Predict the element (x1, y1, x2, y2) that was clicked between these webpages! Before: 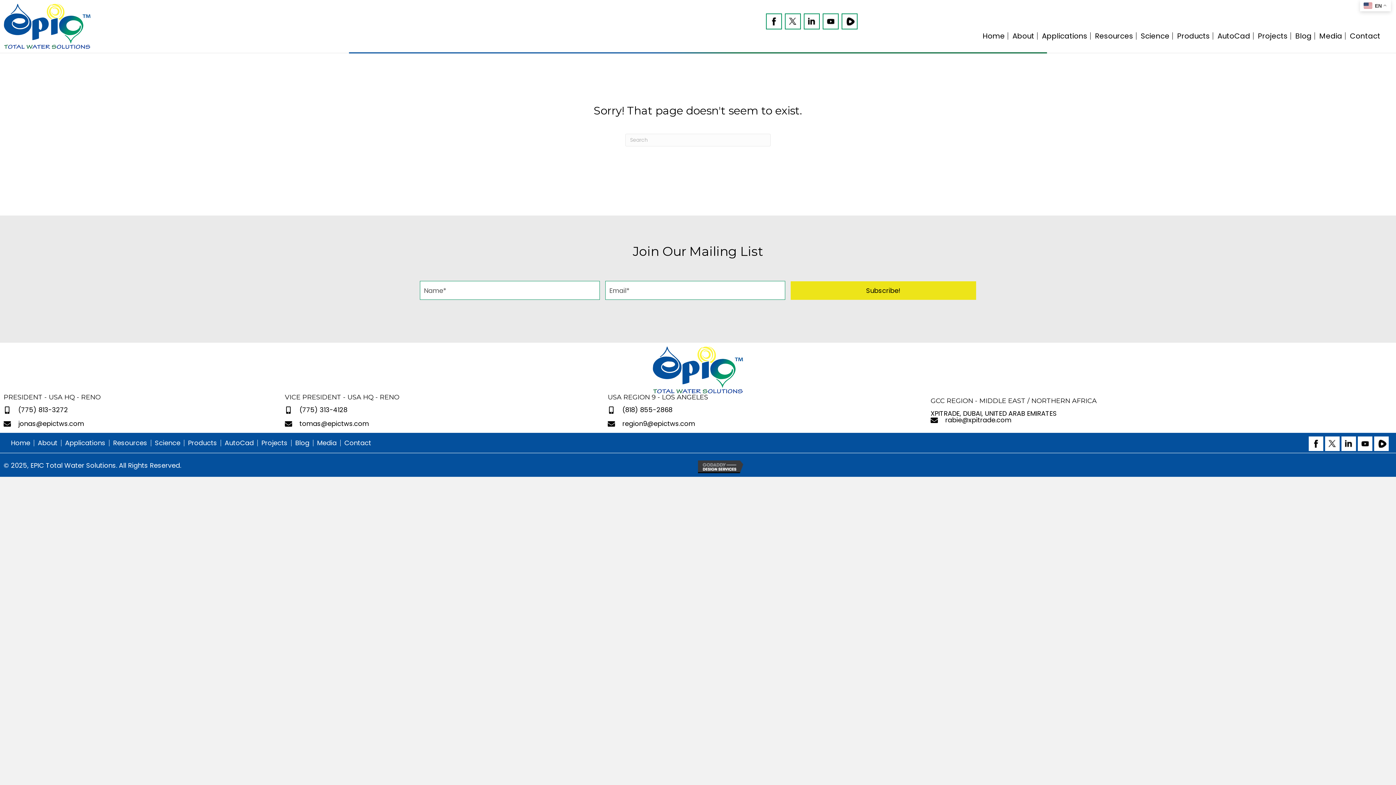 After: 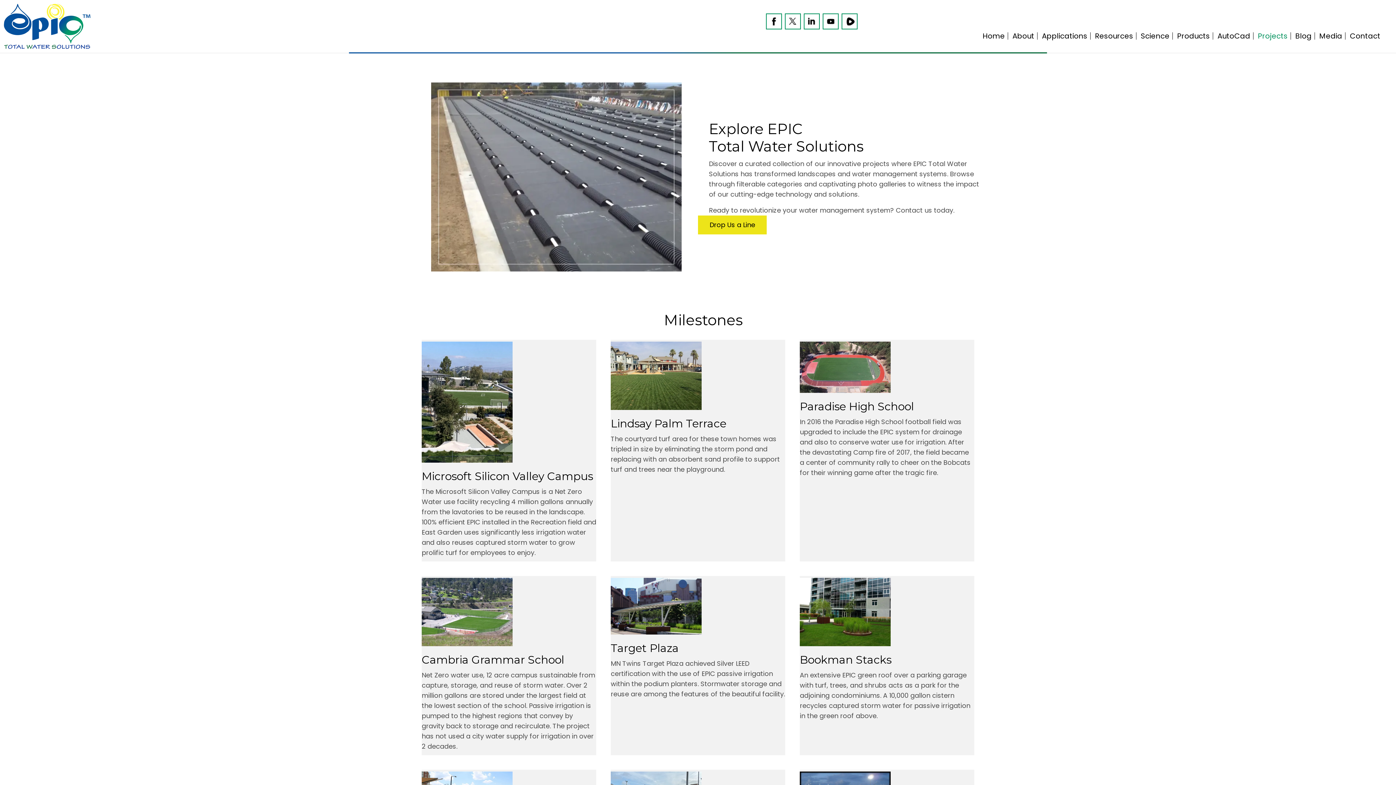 Action: bbox: (261, 440, 287, 446) label: Projects